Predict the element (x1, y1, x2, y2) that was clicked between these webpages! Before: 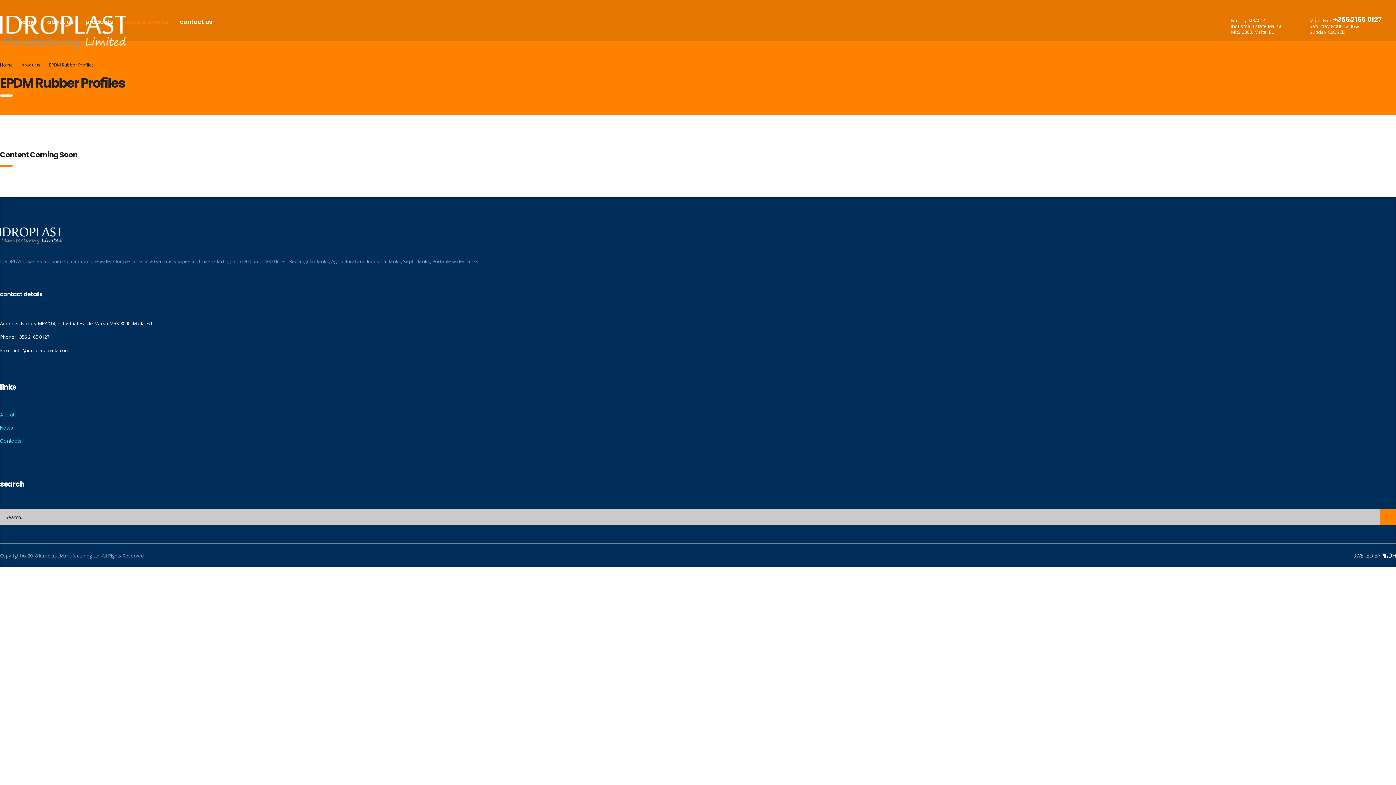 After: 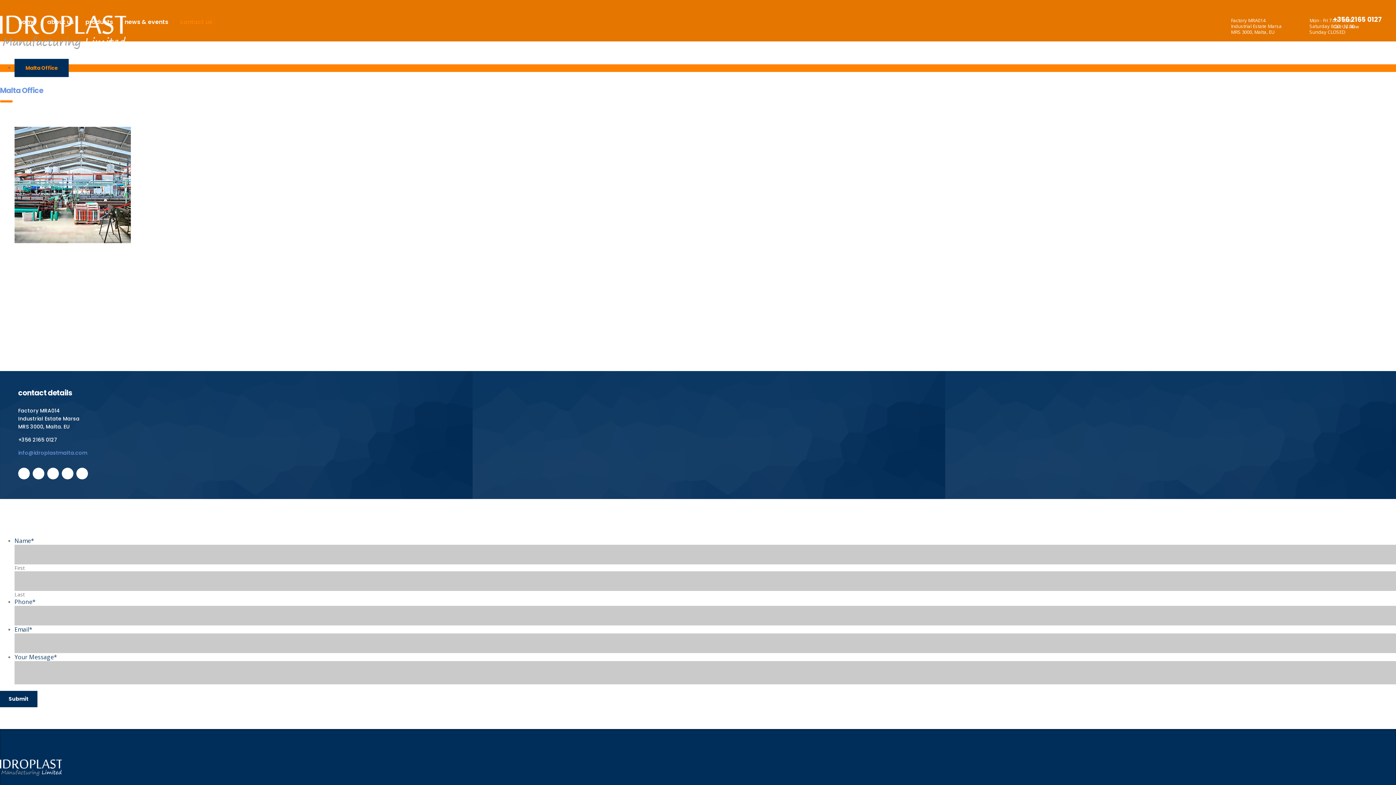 Action: label: Contacts bbox: (0, 438, 21, 444)